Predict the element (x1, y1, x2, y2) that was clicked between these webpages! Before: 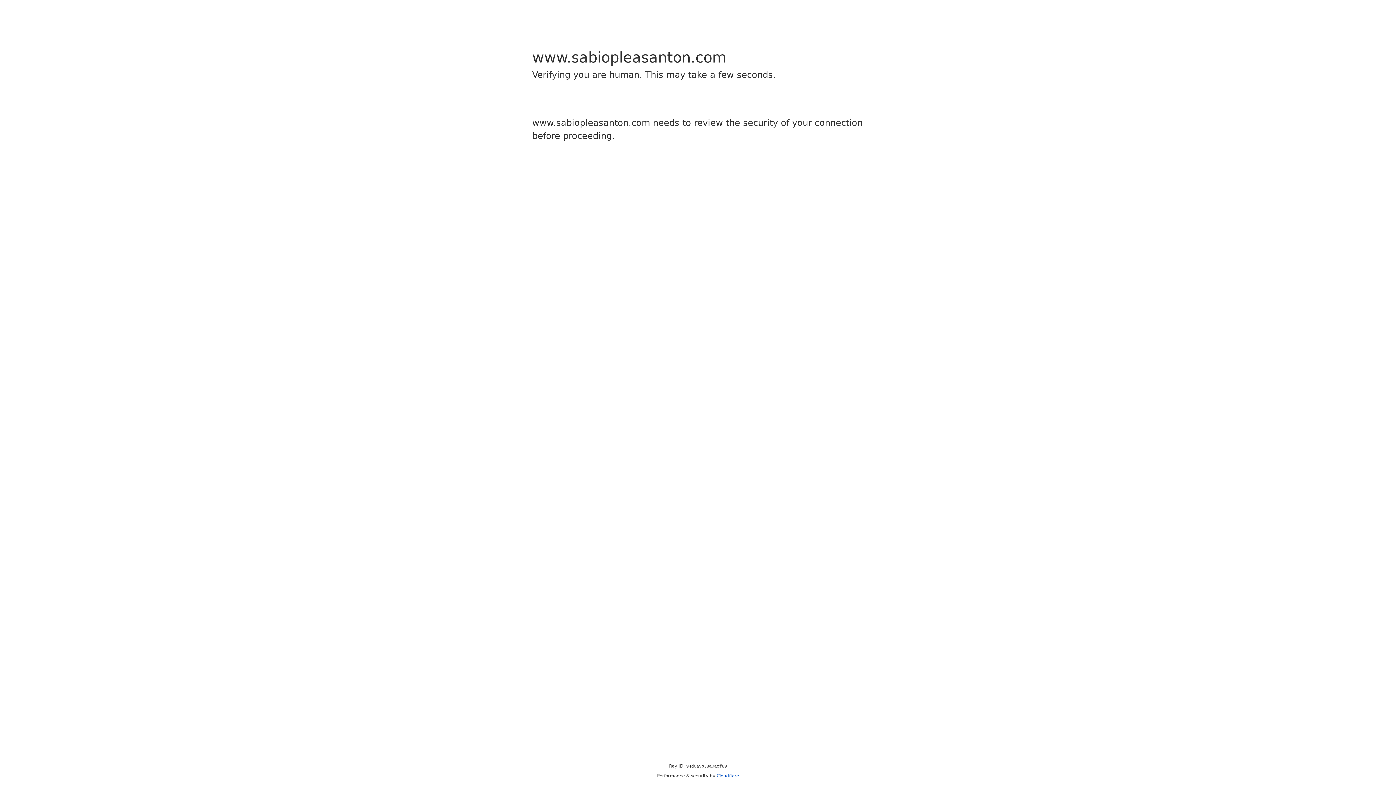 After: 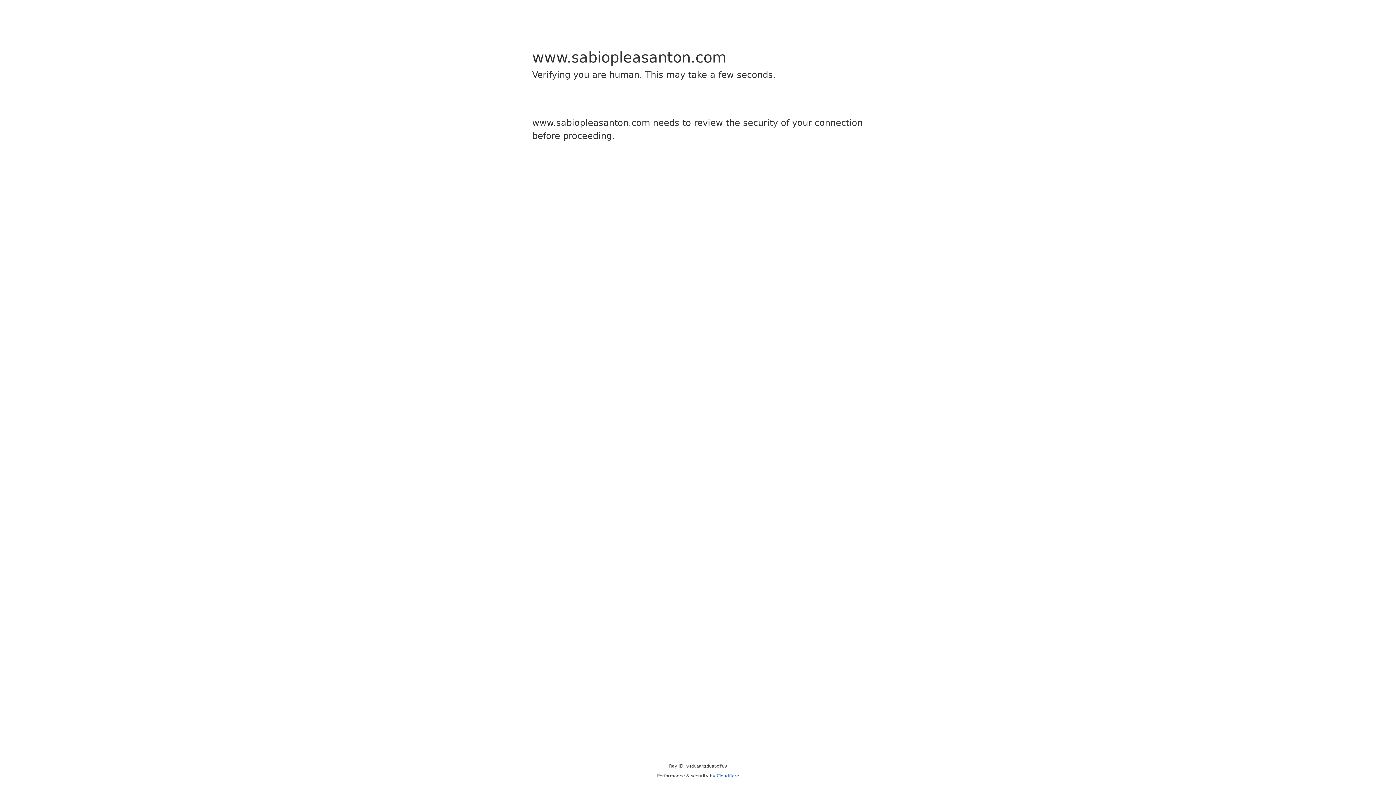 Action: label: Cloudflare bbox: (716, 773, 739, 778)